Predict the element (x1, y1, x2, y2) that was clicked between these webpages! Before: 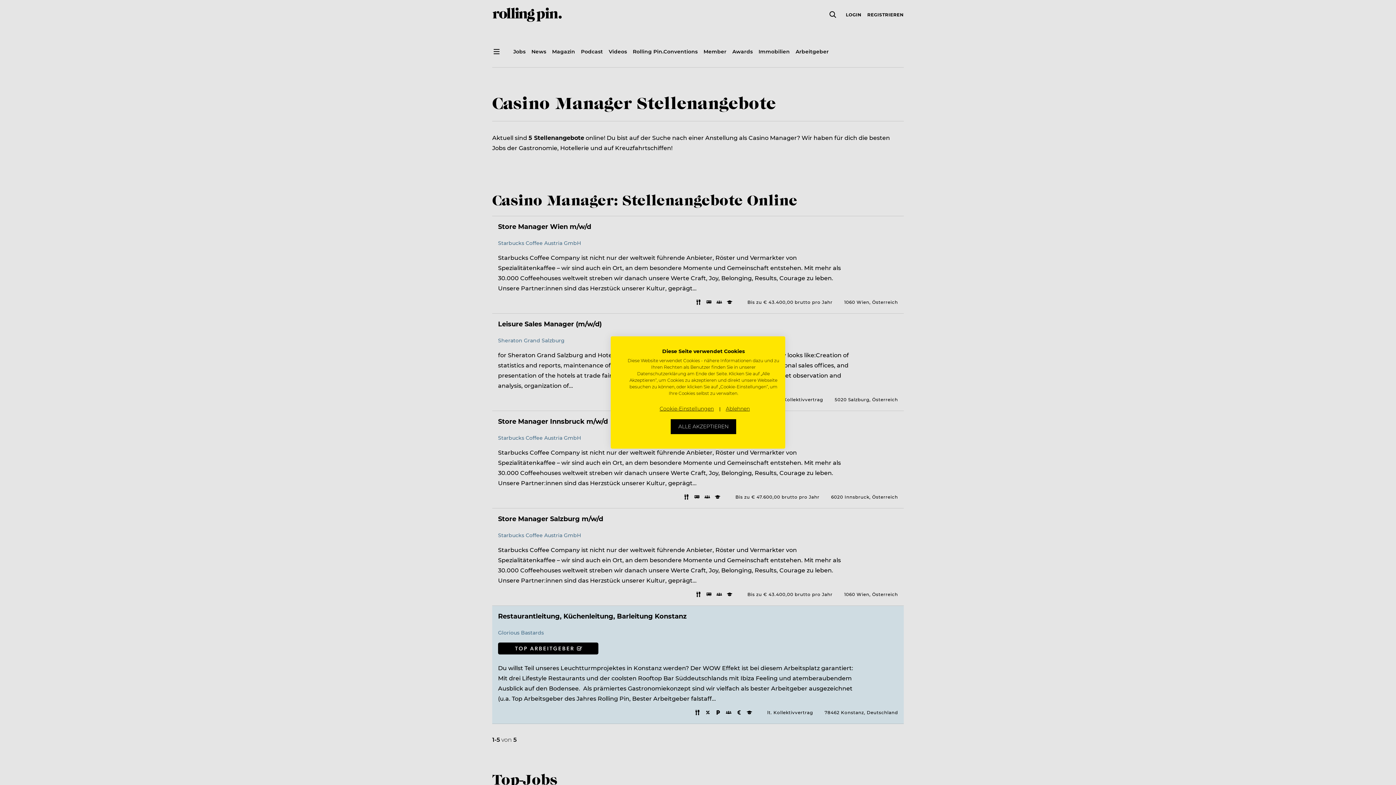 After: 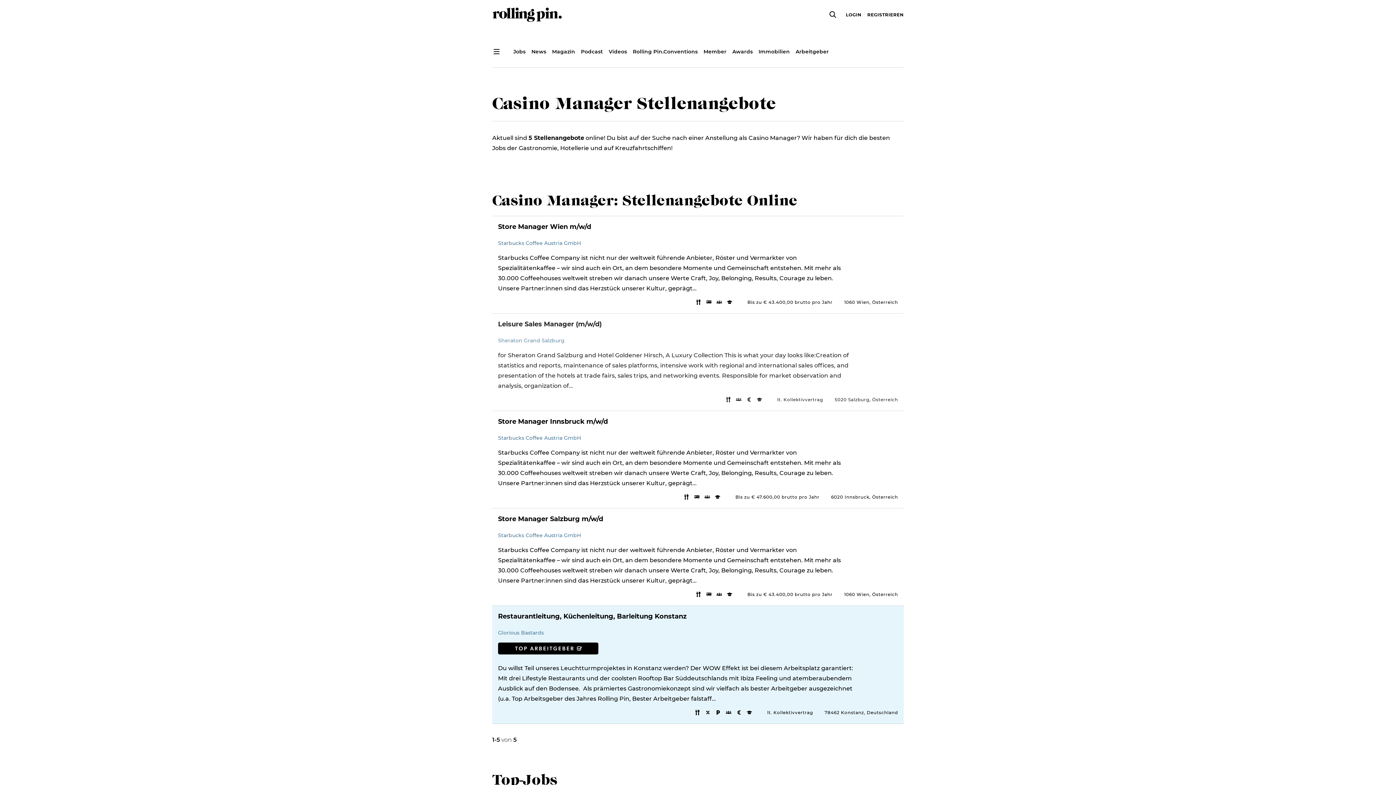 Action: bbox: (721, 401, 754, 416) label: Alle verweigern cookies